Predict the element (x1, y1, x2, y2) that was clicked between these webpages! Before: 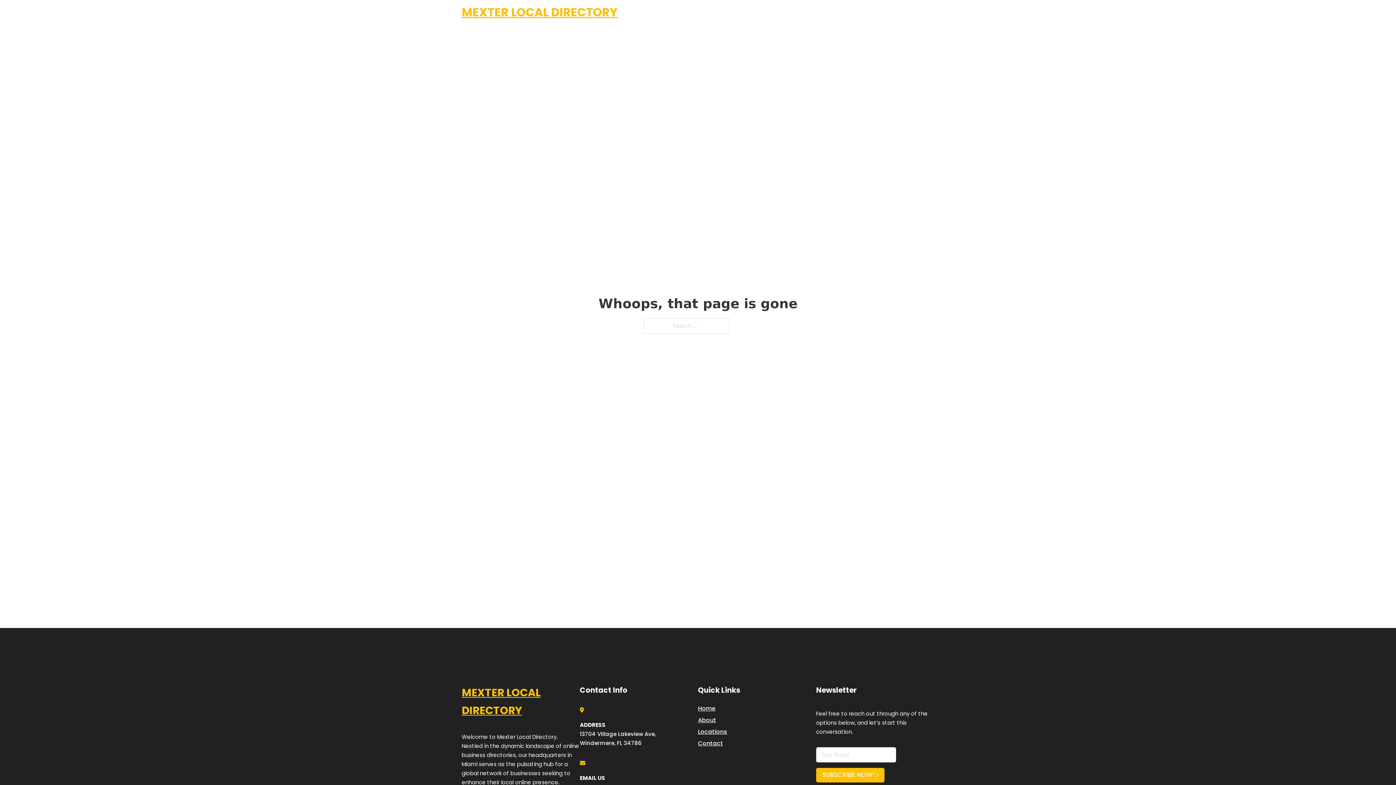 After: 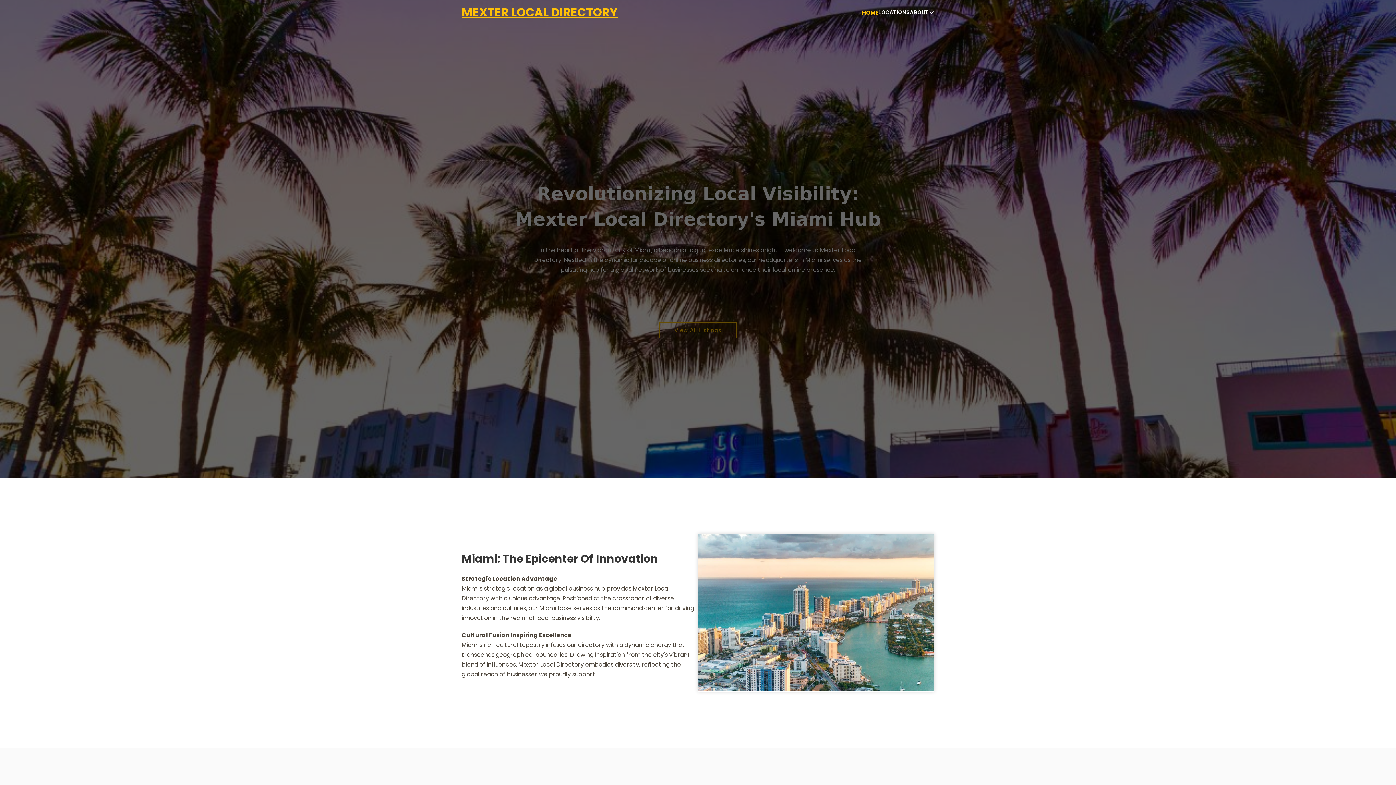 Action: bbox: (698, 703, 715, 713) label: Home